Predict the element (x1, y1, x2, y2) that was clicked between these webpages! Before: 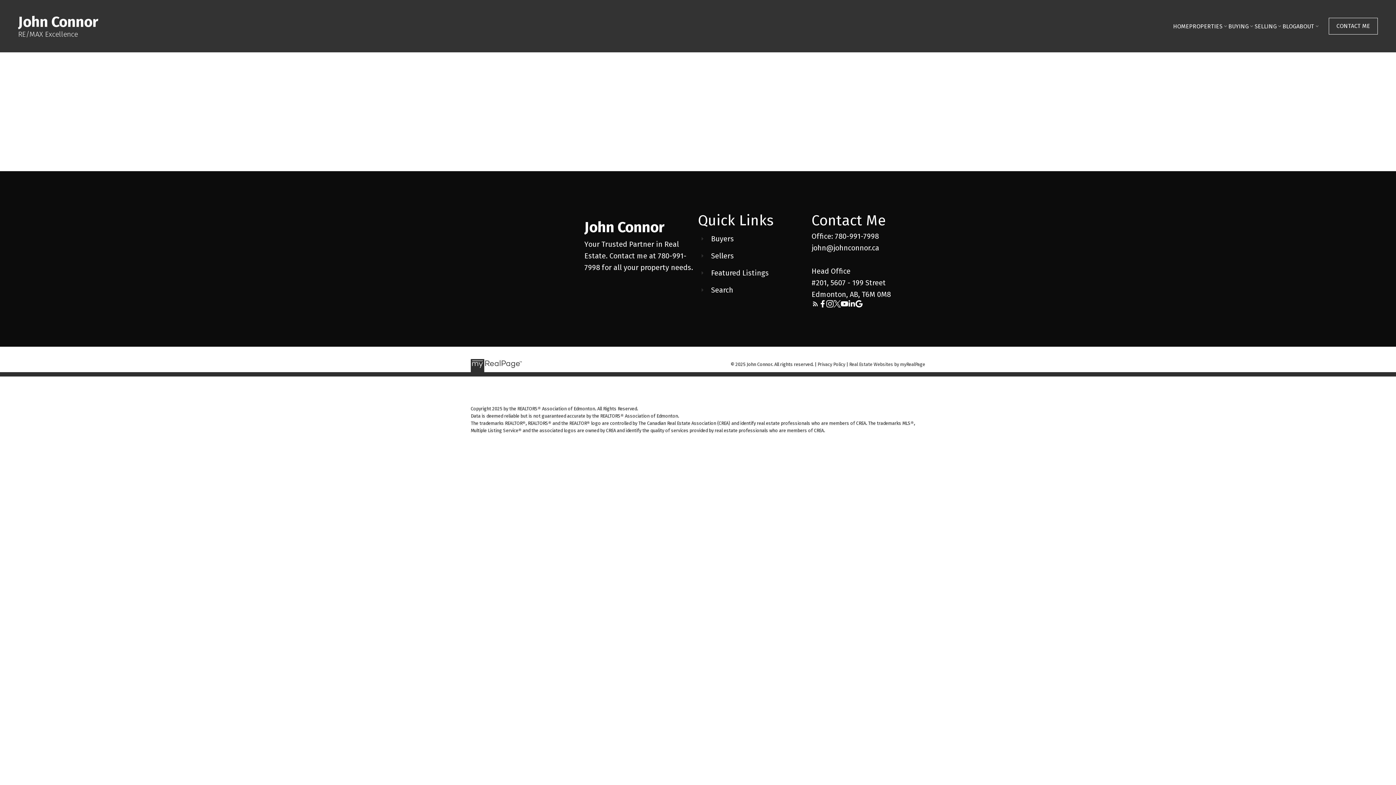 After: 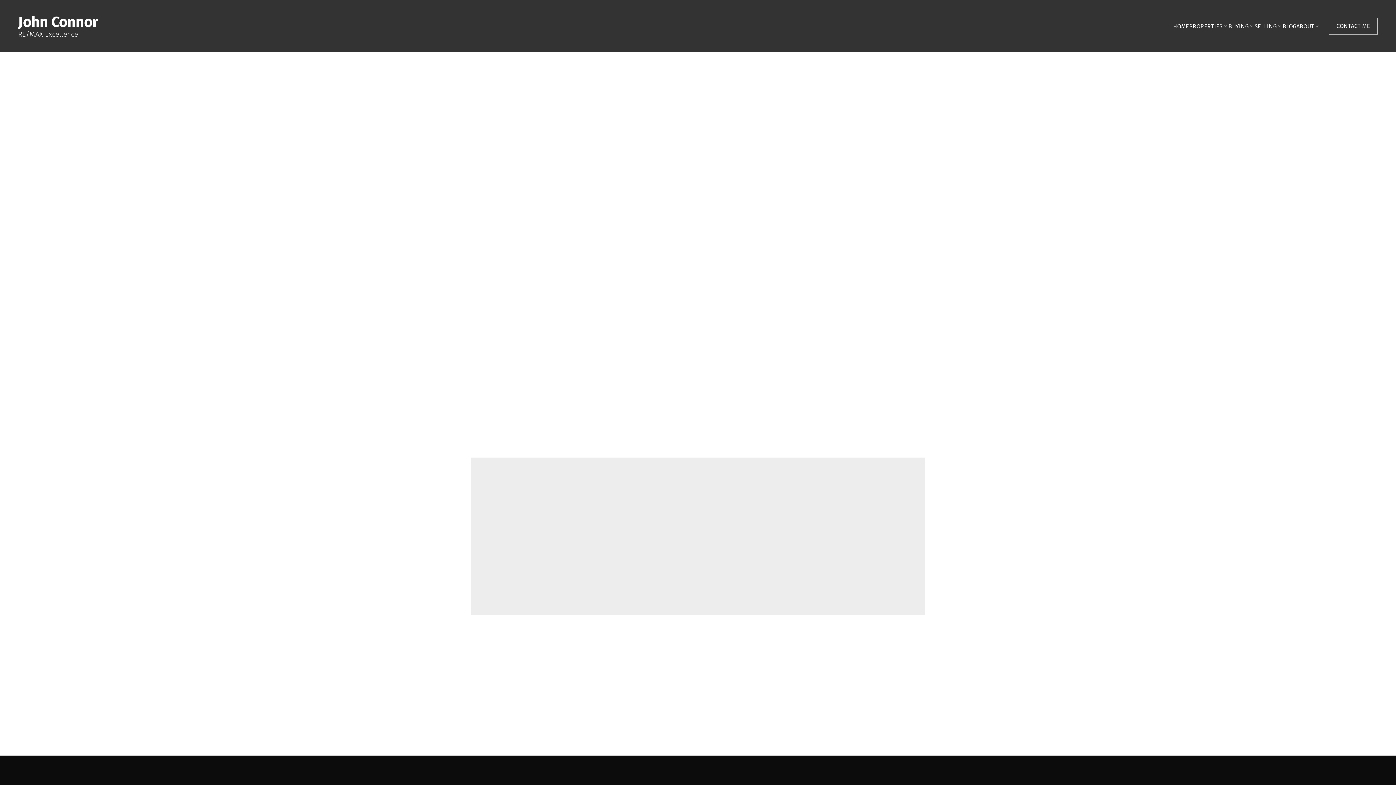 Action: bbox: (698, 247, 811, 264) label: Sellers